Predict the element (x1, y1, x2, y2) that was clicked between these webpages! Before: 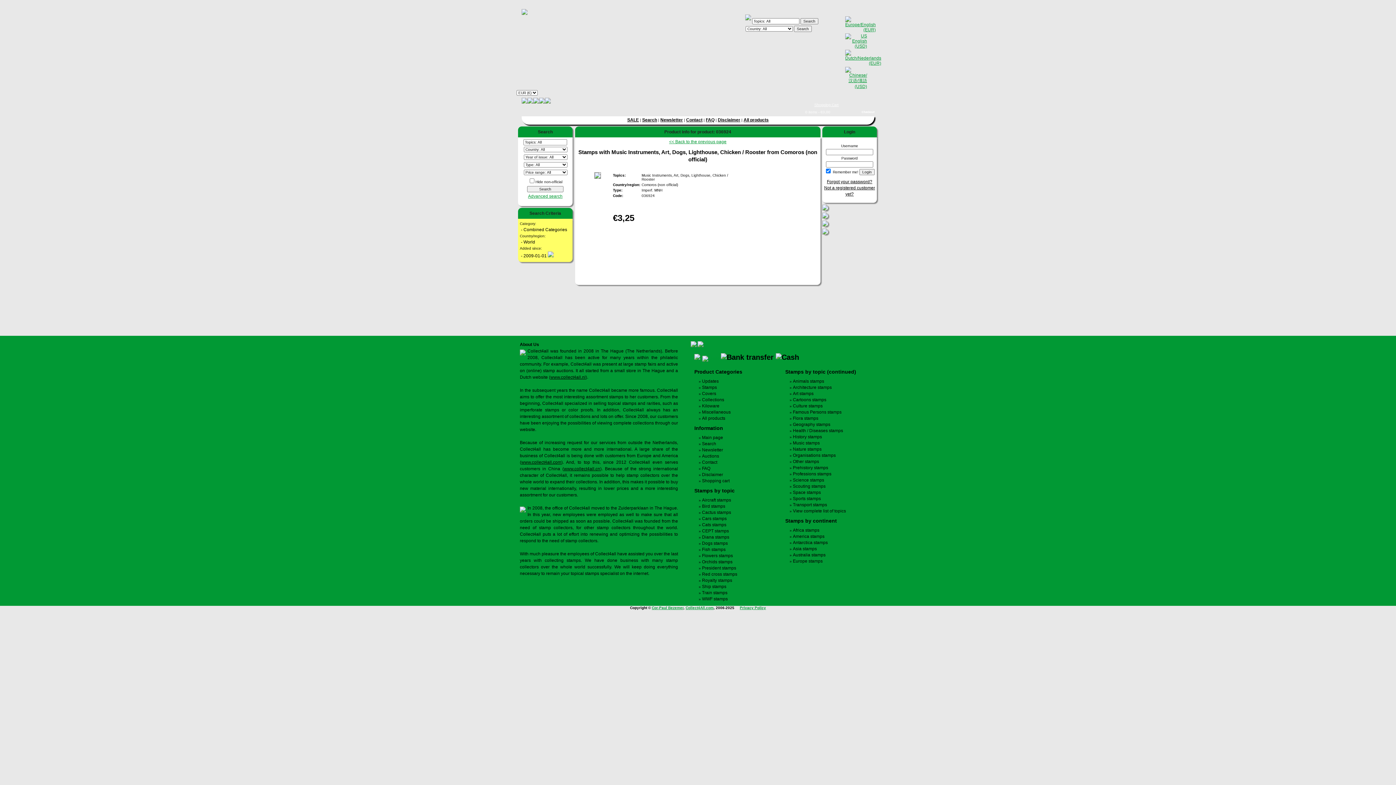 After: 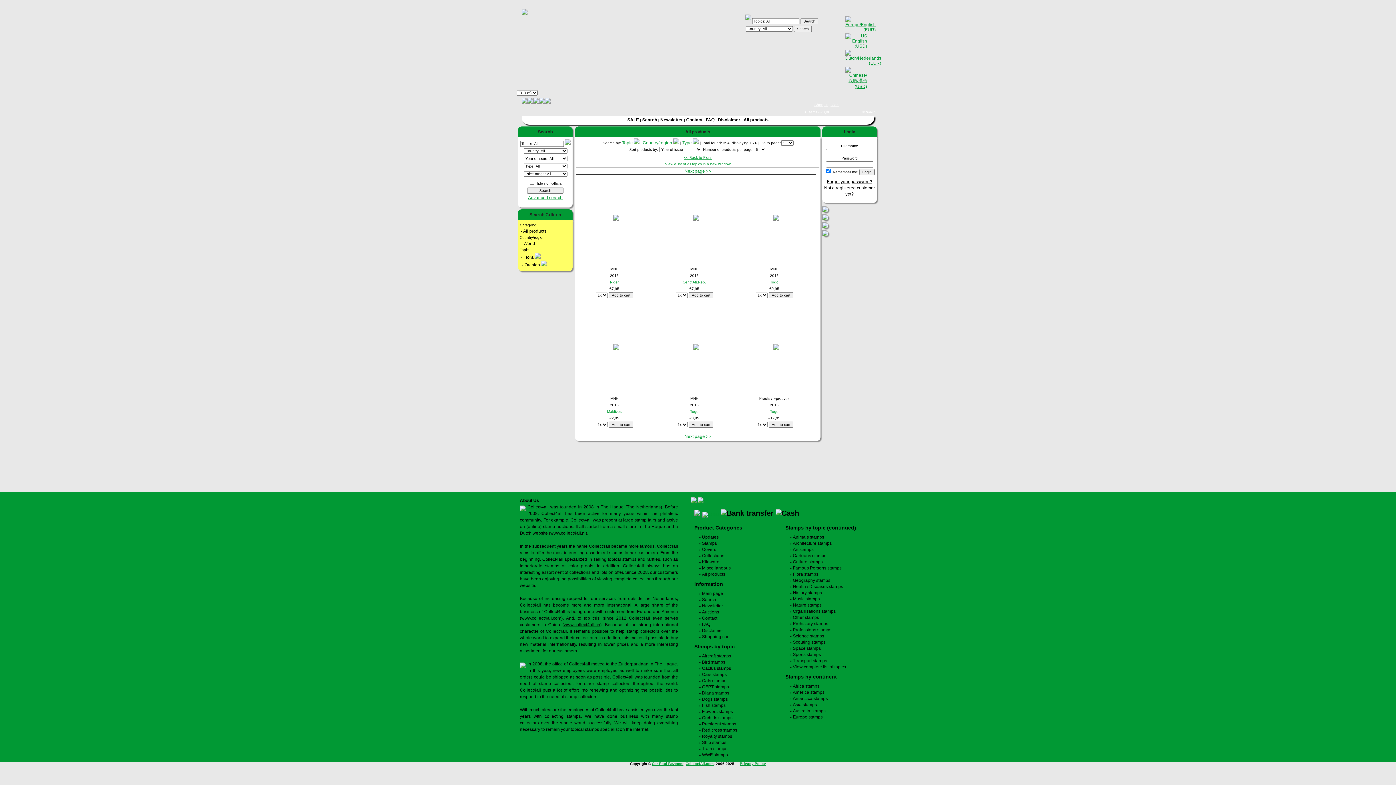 Action: label: Orchids stamps bbox: (702, 559, 732, 564)